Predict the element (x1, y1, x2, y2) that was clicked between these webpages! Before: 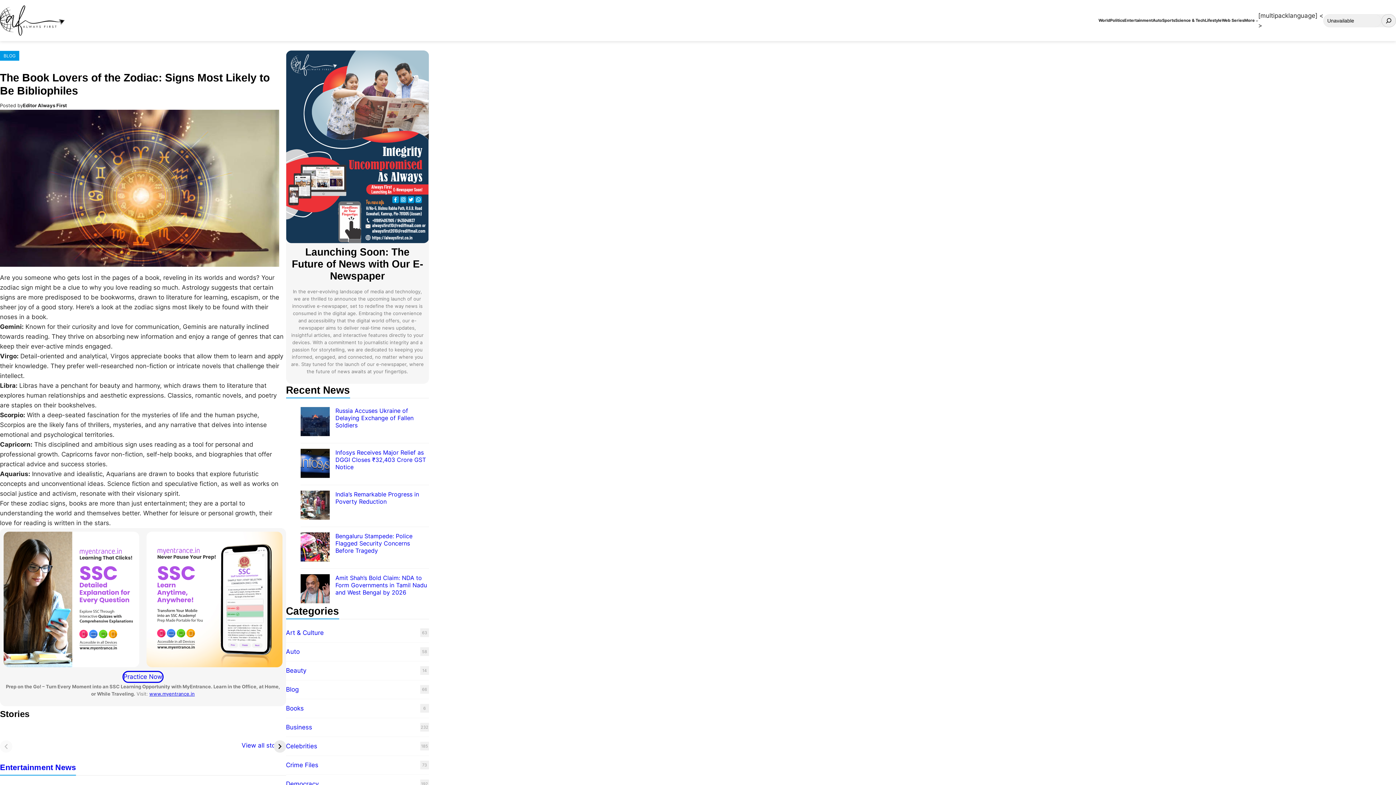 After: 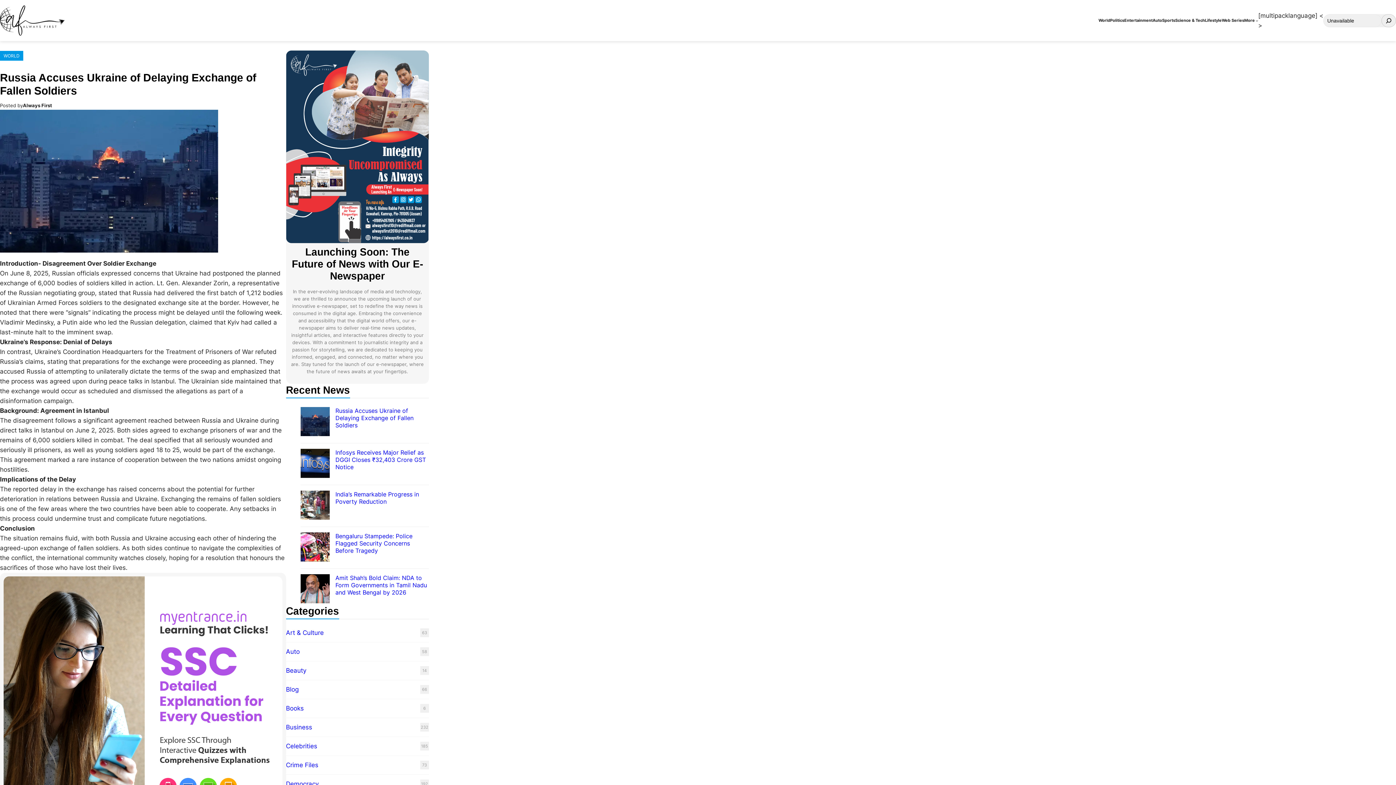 Action: bbox: (335, 407, 413, 429) label: Russia Accuses Ukraine of Delaying Exchange of Fallen Soldiers